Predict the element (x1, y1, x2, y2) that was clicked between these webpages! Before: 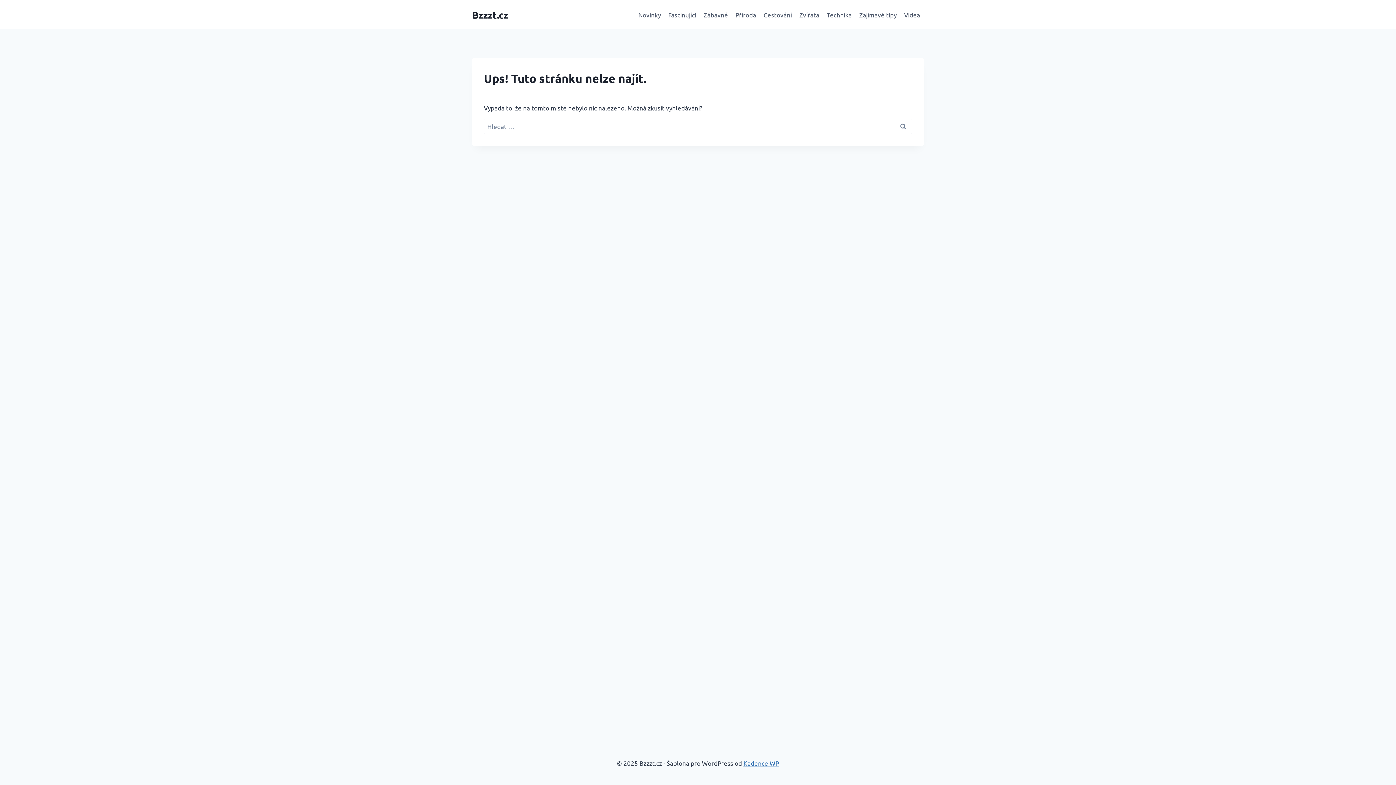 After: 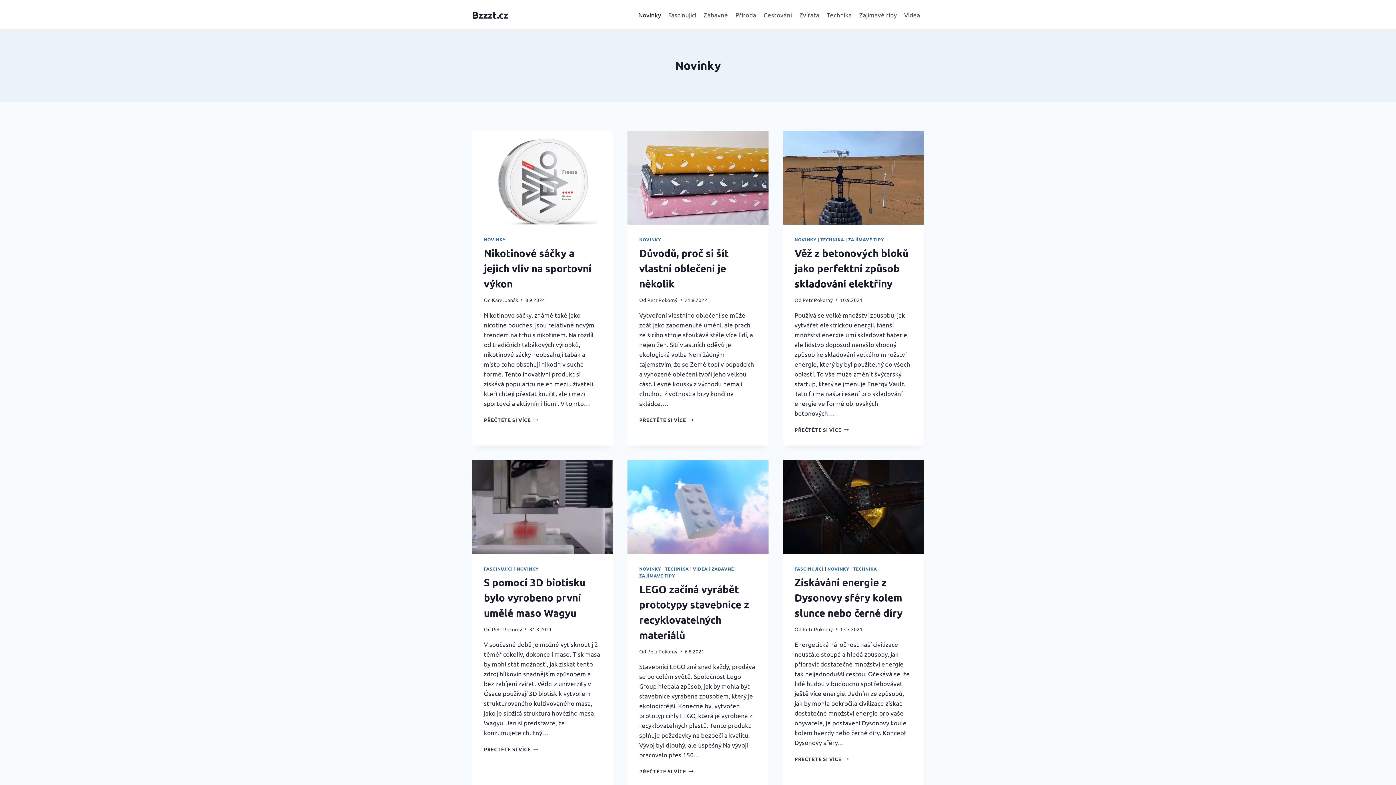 Action: bbox: (634, 5, 664, 23) label: Novinky